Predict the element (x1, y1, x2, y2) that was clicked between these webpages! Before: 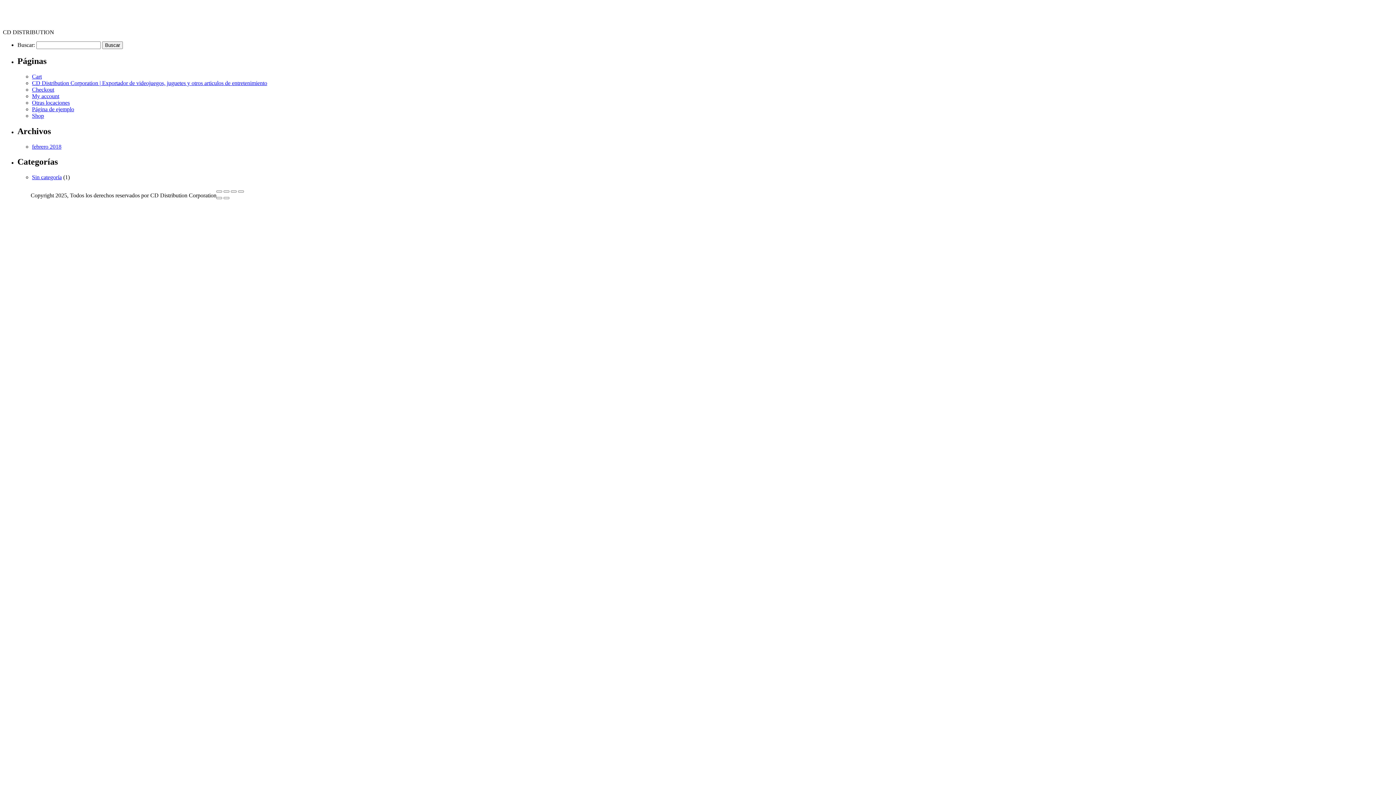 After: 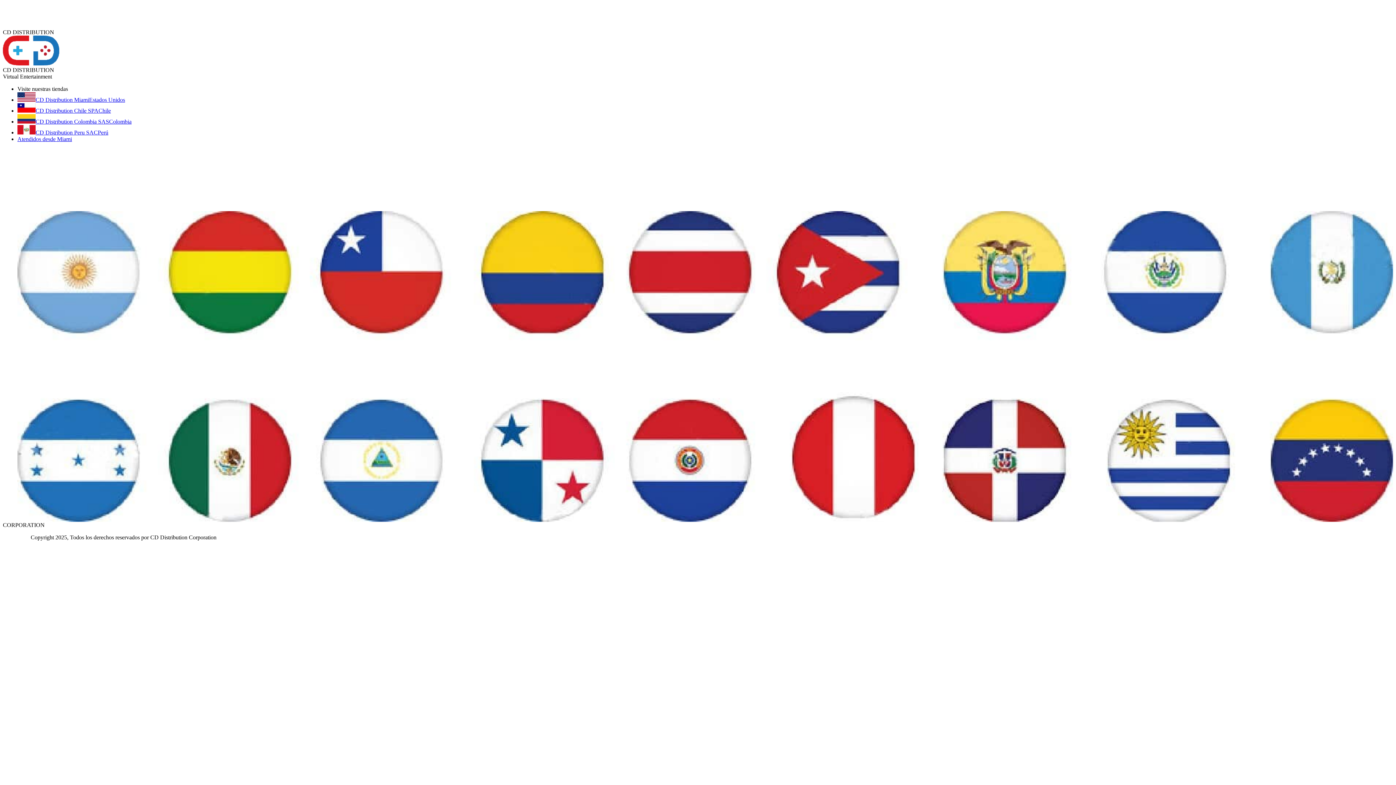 Action: label: CD Distribution Corporation | Exportador de videojuegos, juguetes y otros articulos de entretenimiento bbox: (32, 79, 267, 86)